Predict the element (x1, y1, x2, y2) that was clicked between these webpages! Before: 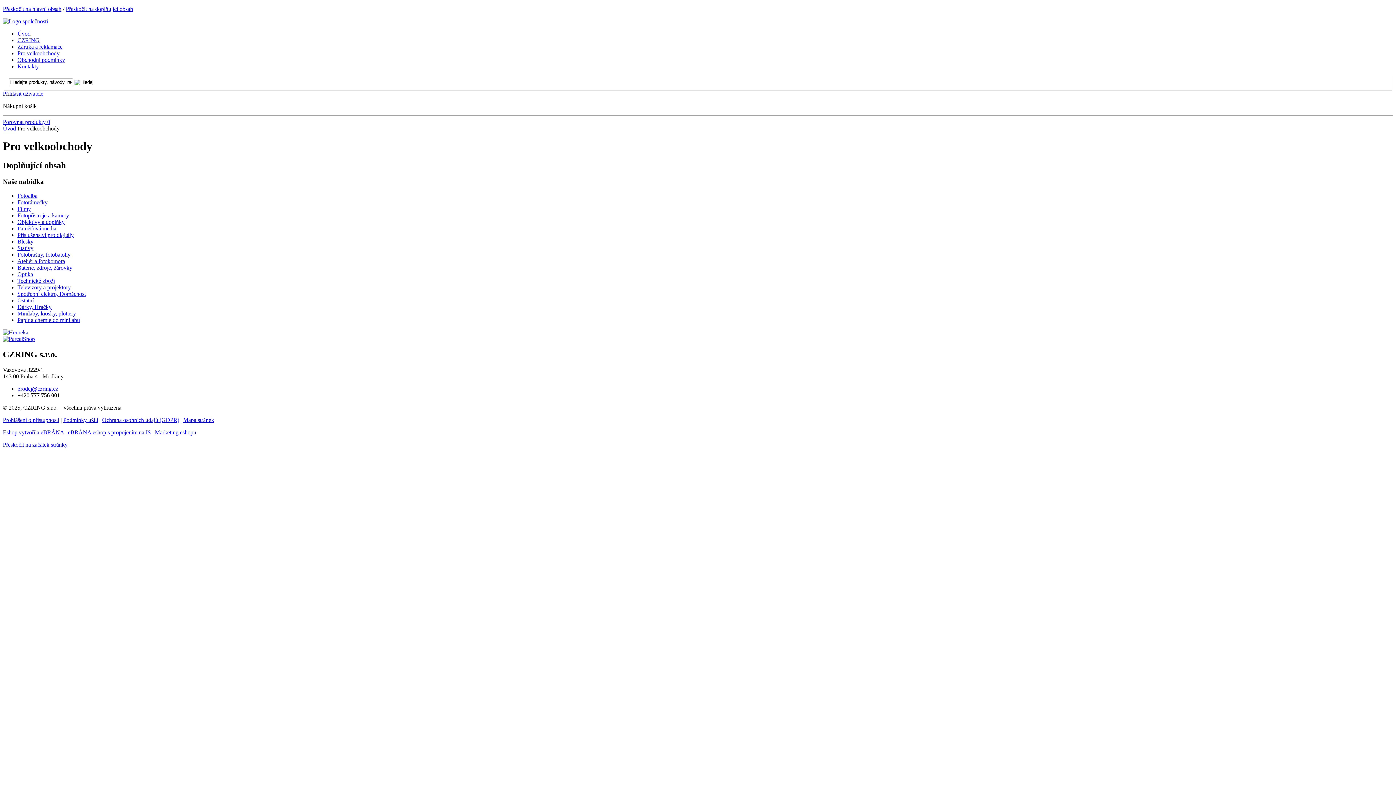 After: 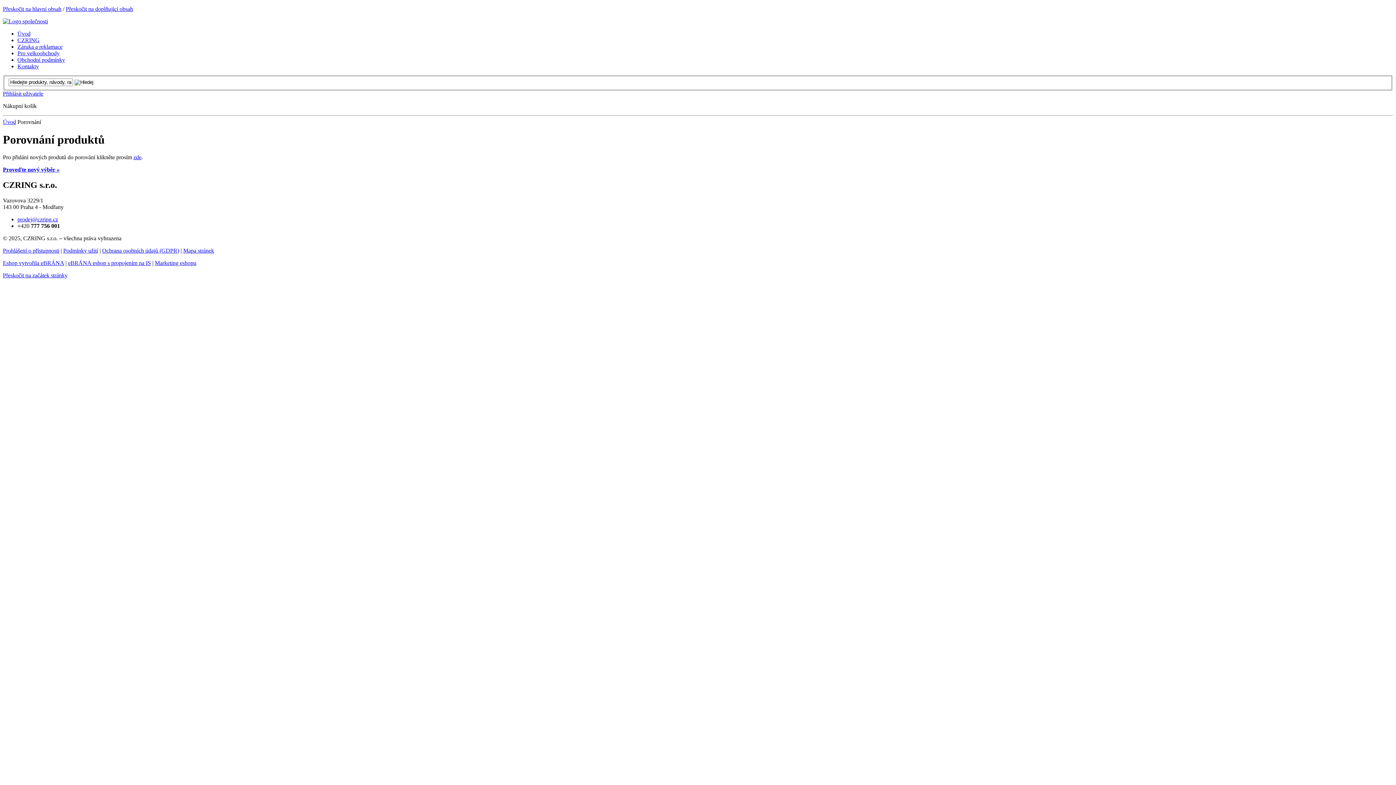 Action: label: Porovnat produkty 0 bbox: (2, 118, 50, 124)